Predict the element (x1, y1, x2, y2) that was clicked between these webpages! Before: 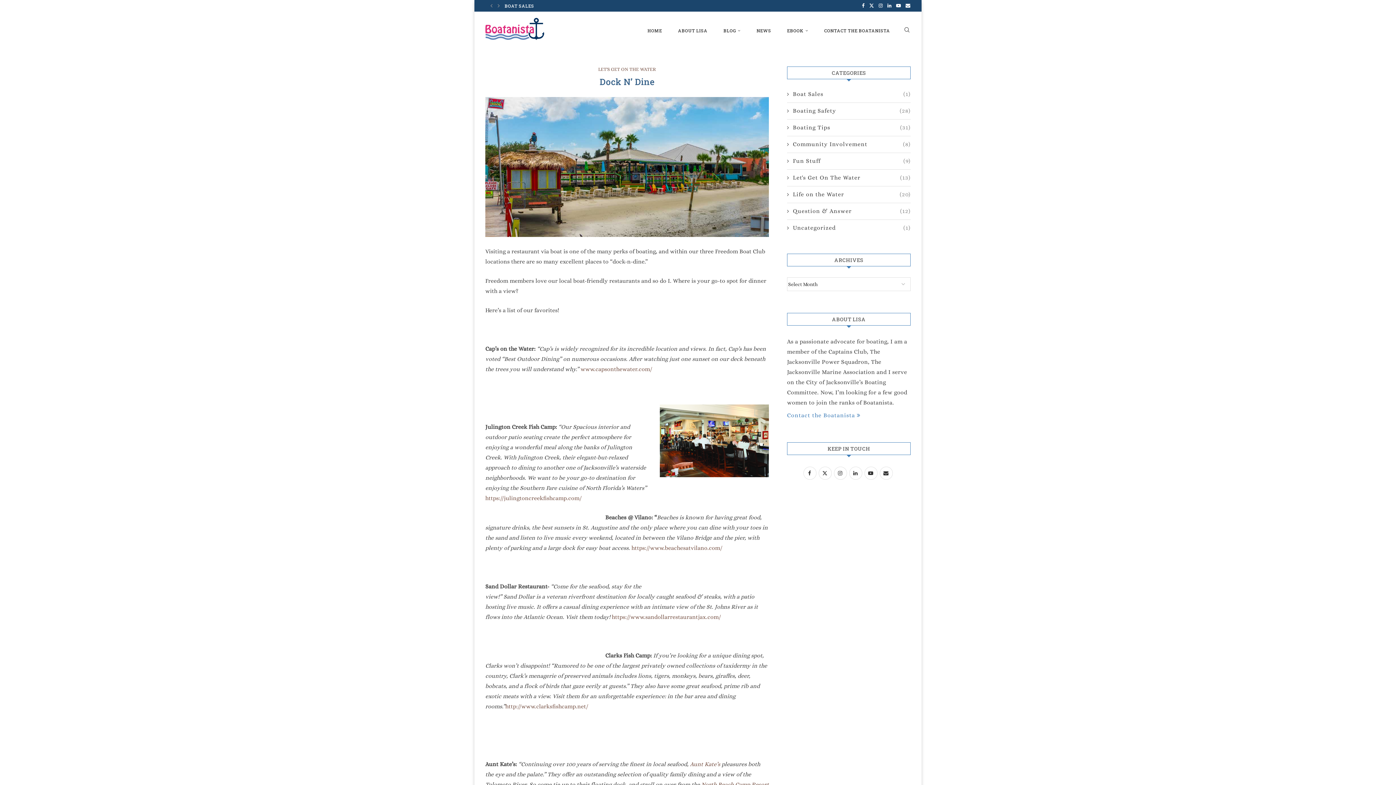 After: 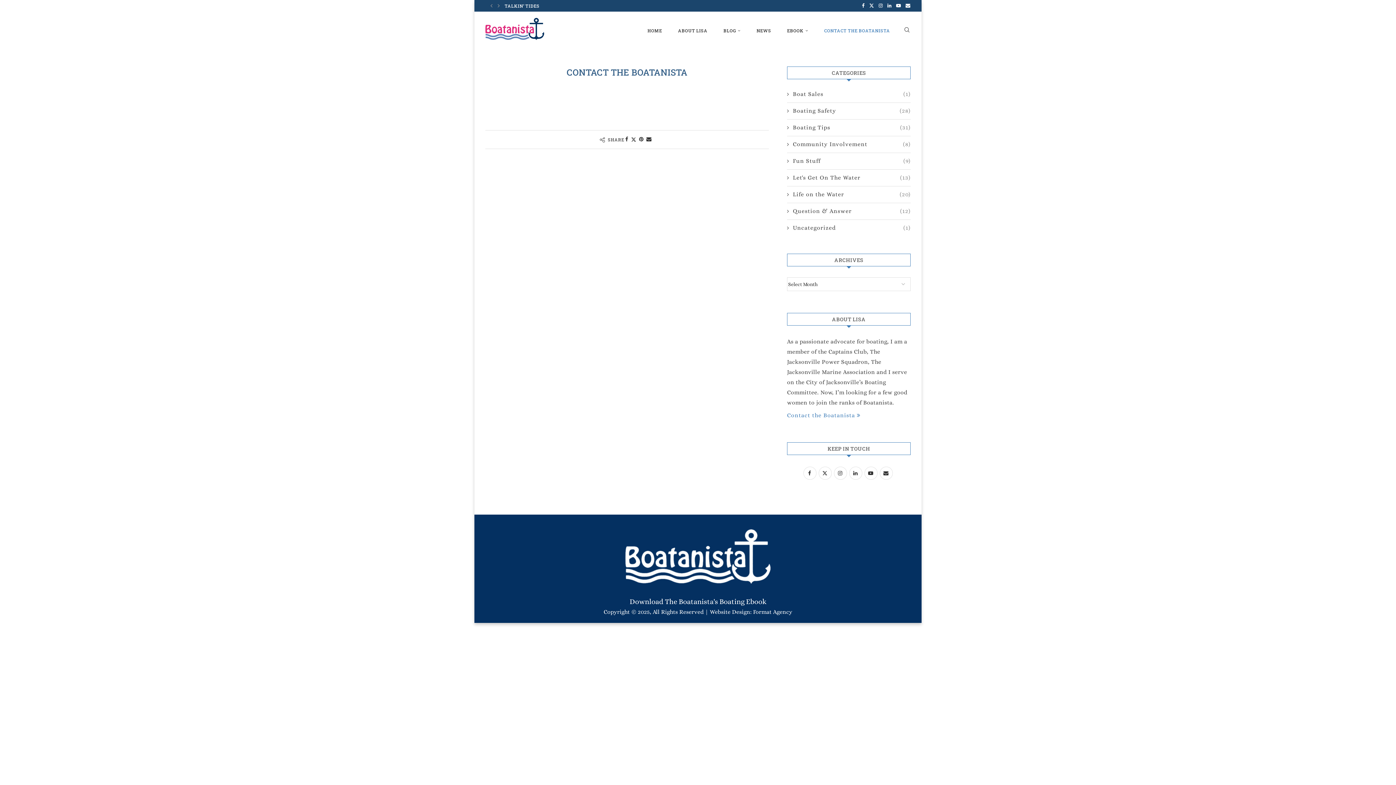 Action: label: Contact the Boatanista bbox: (787, 412, 860, 418)